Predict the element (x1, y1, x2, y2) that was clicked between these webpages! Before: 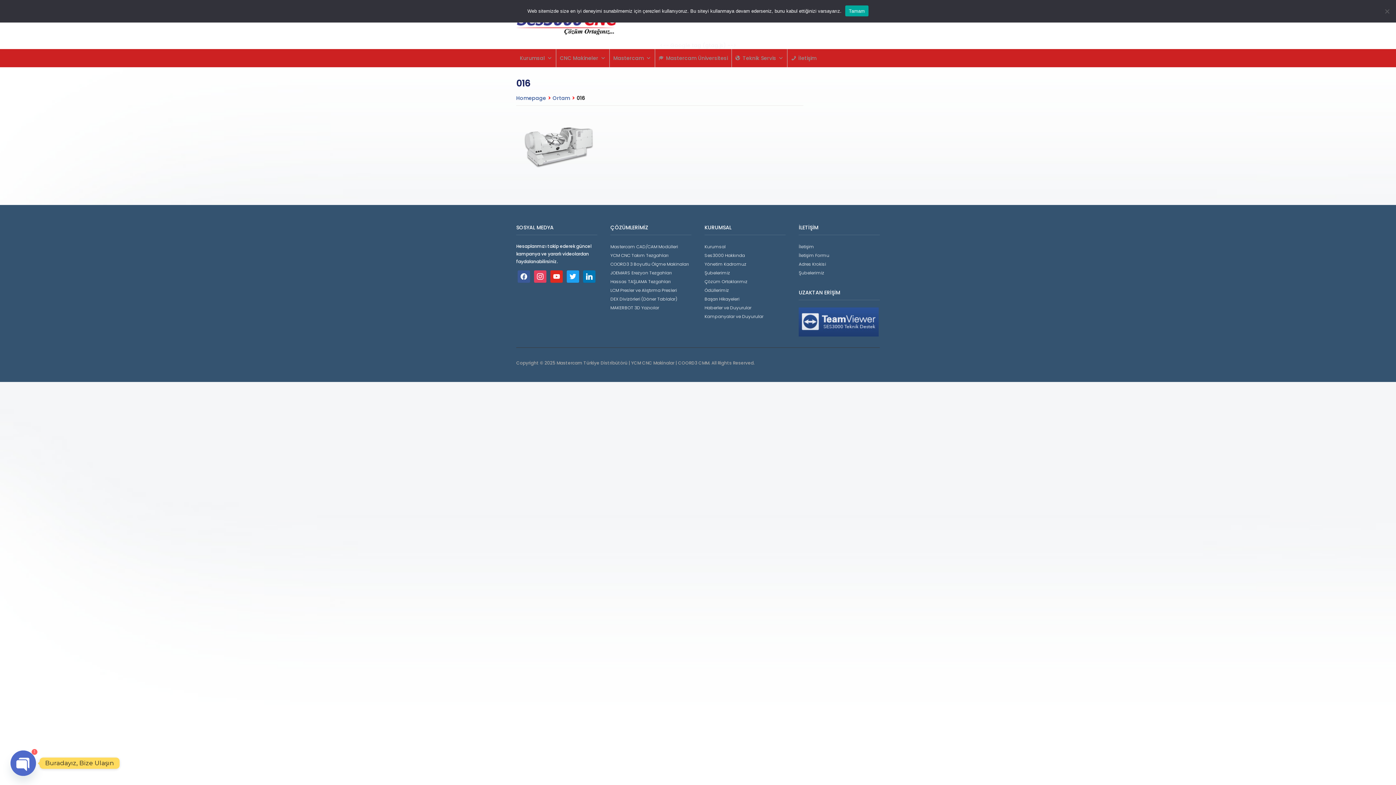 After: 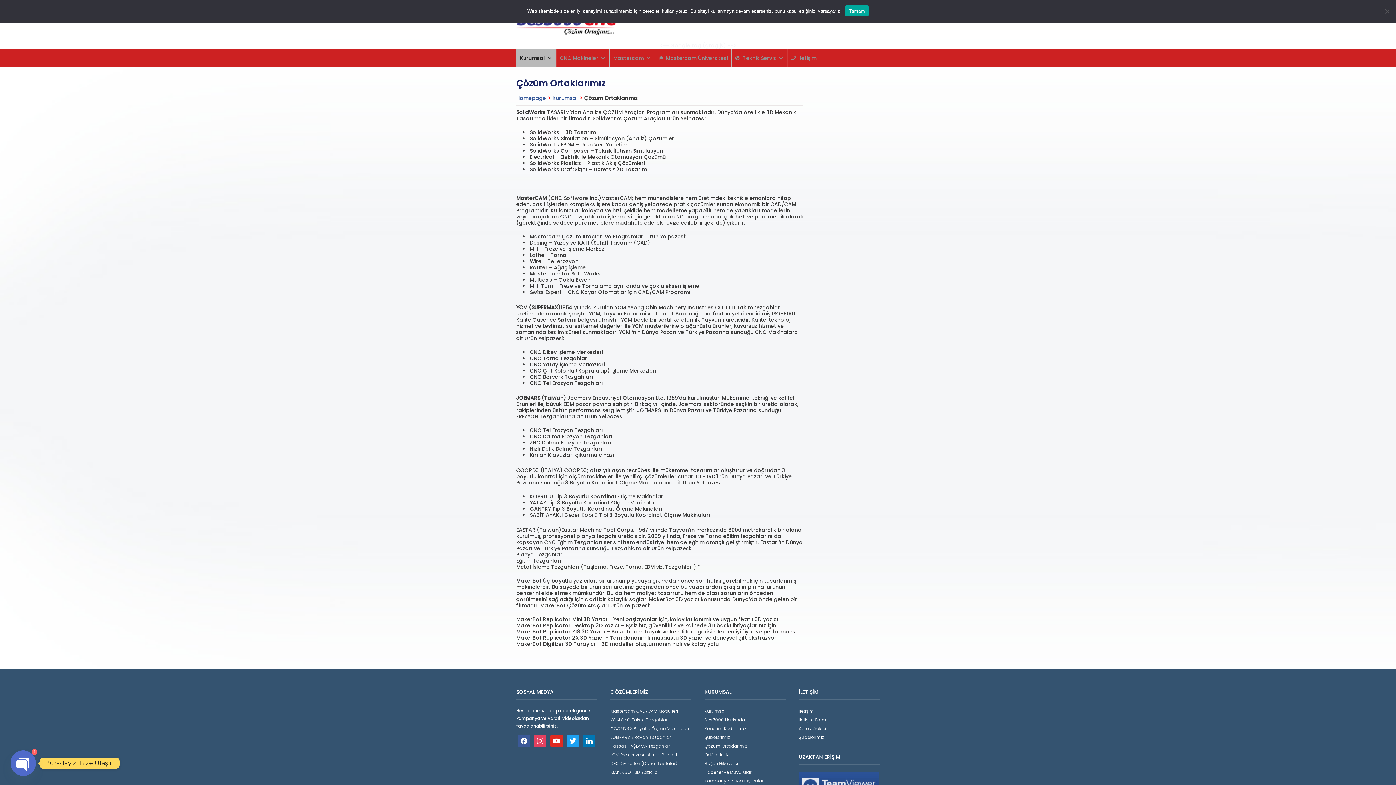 Action: label: Çözüm Ortaklarımız bbox: (704, 278, 747, 284)